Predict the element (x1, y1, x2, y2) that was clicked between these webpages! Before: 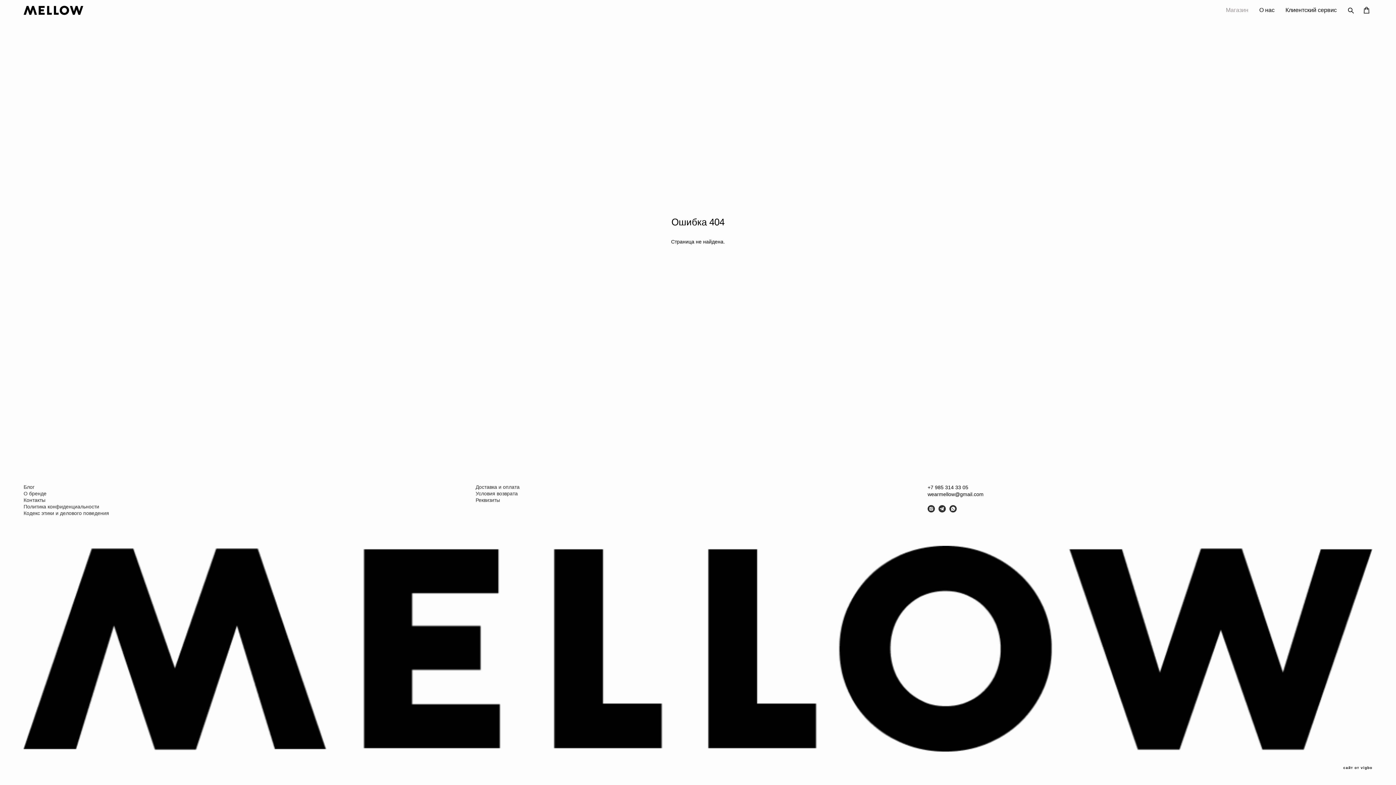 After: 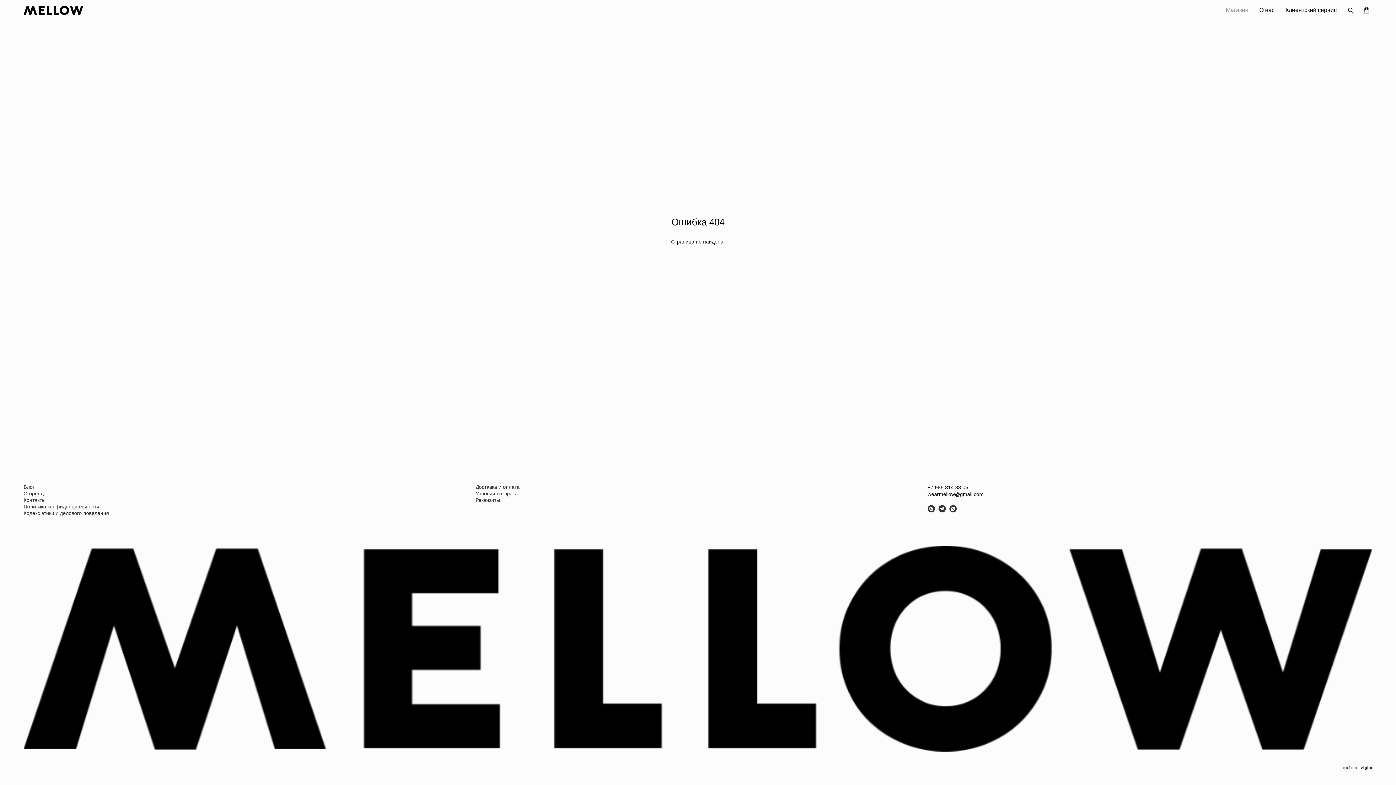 Action: label: wearmellow@gmail.com bbox: (927, 491, 983, 497)